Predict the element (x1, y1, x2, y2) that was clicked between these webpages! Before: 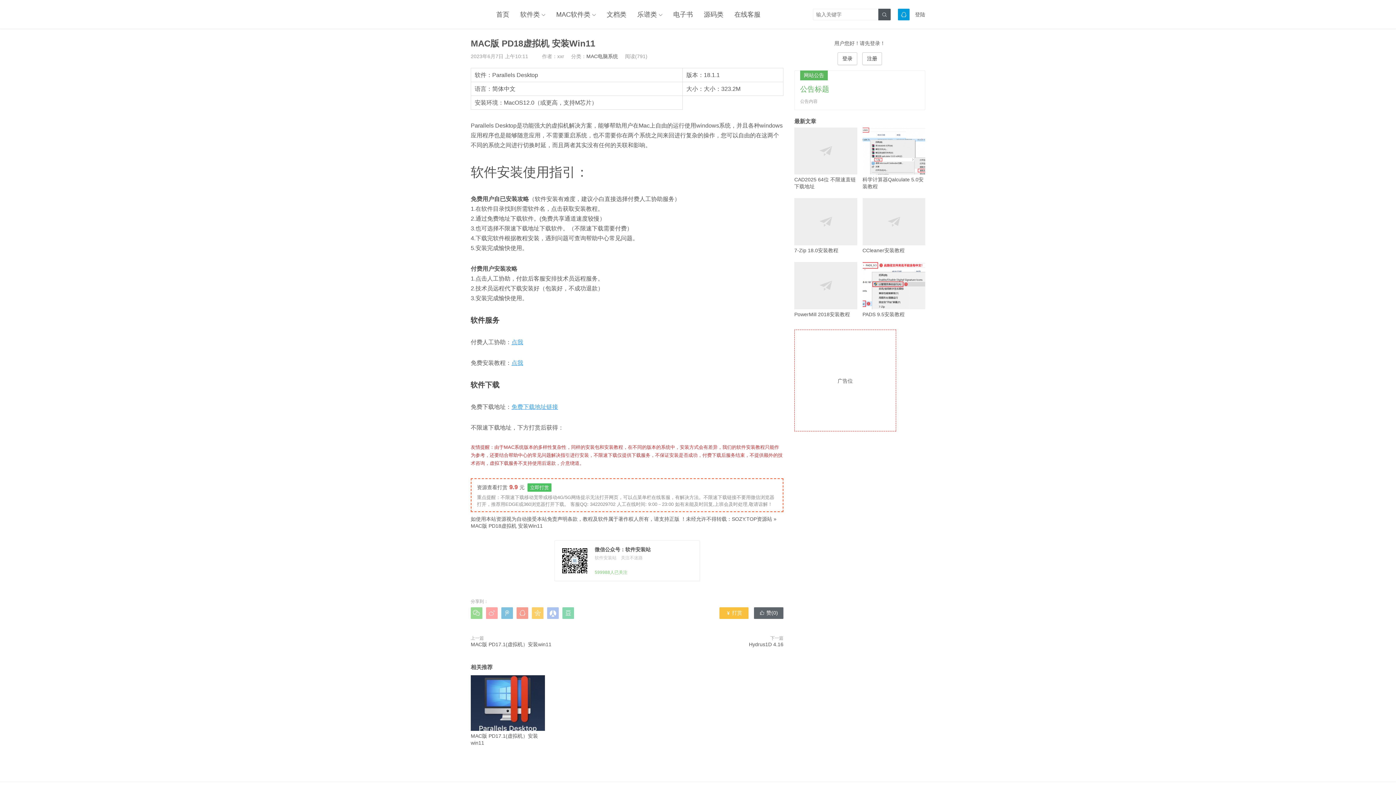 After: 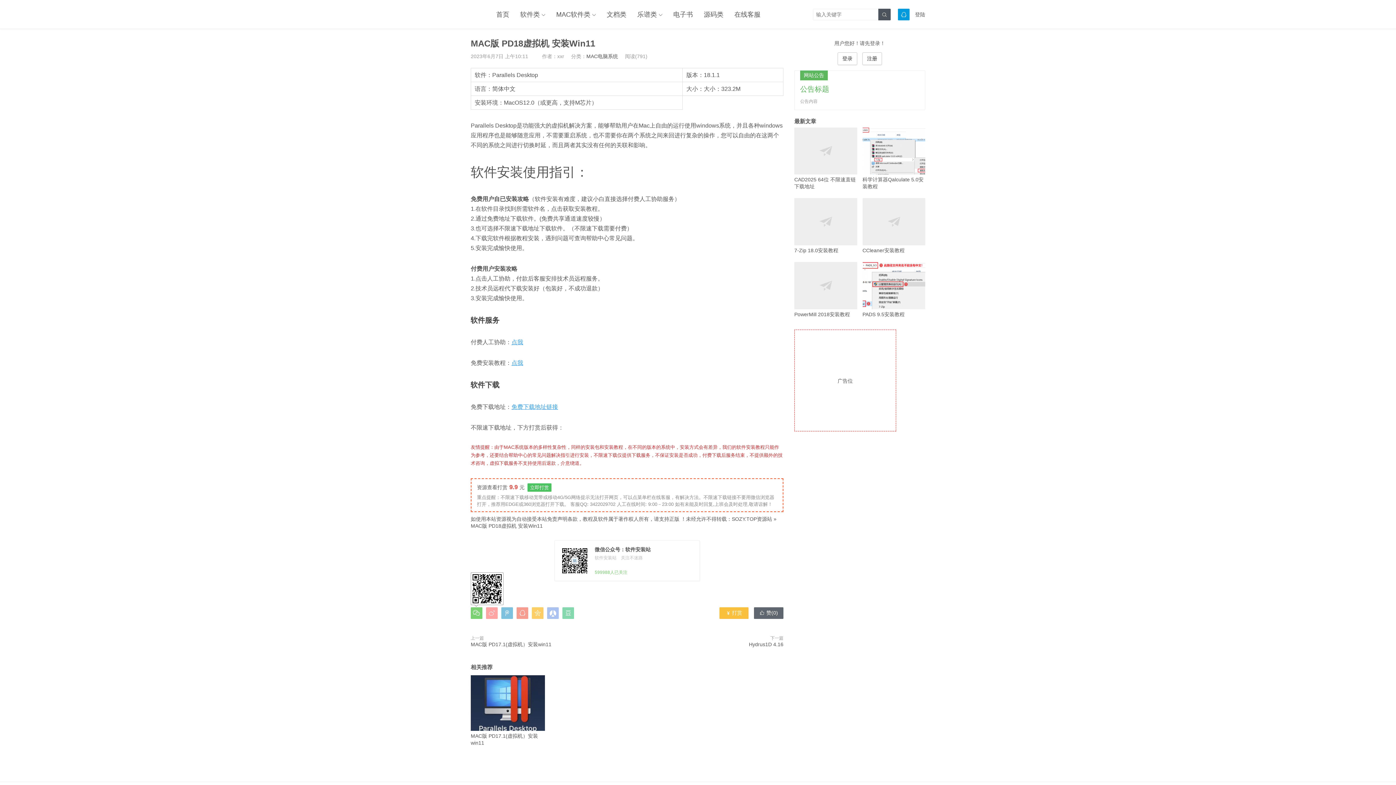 Action: bbox: (470, 607, 482, 619) label: 